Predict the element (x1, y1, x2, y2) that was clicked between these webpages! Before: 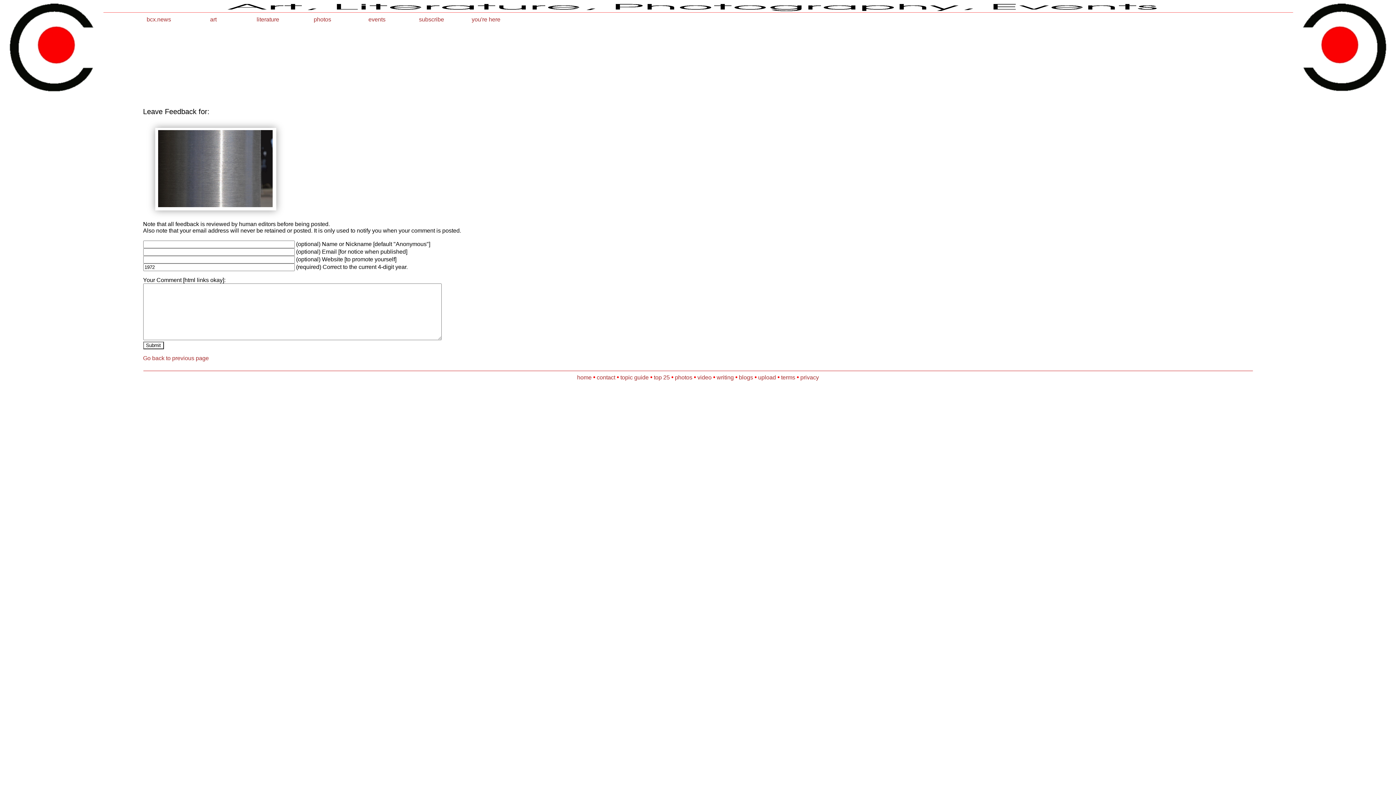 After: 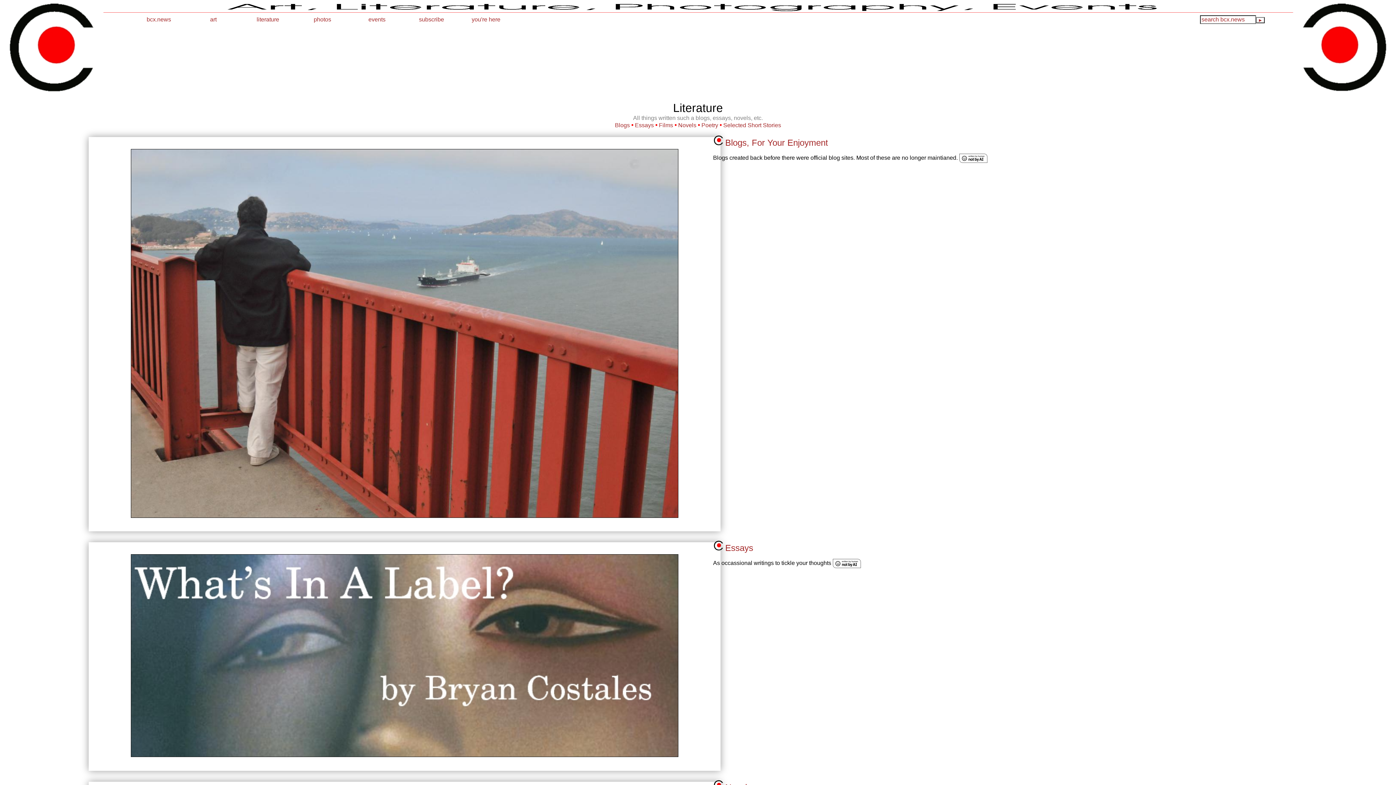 Action: bbox: (716, 374, 734, 380) label: writing